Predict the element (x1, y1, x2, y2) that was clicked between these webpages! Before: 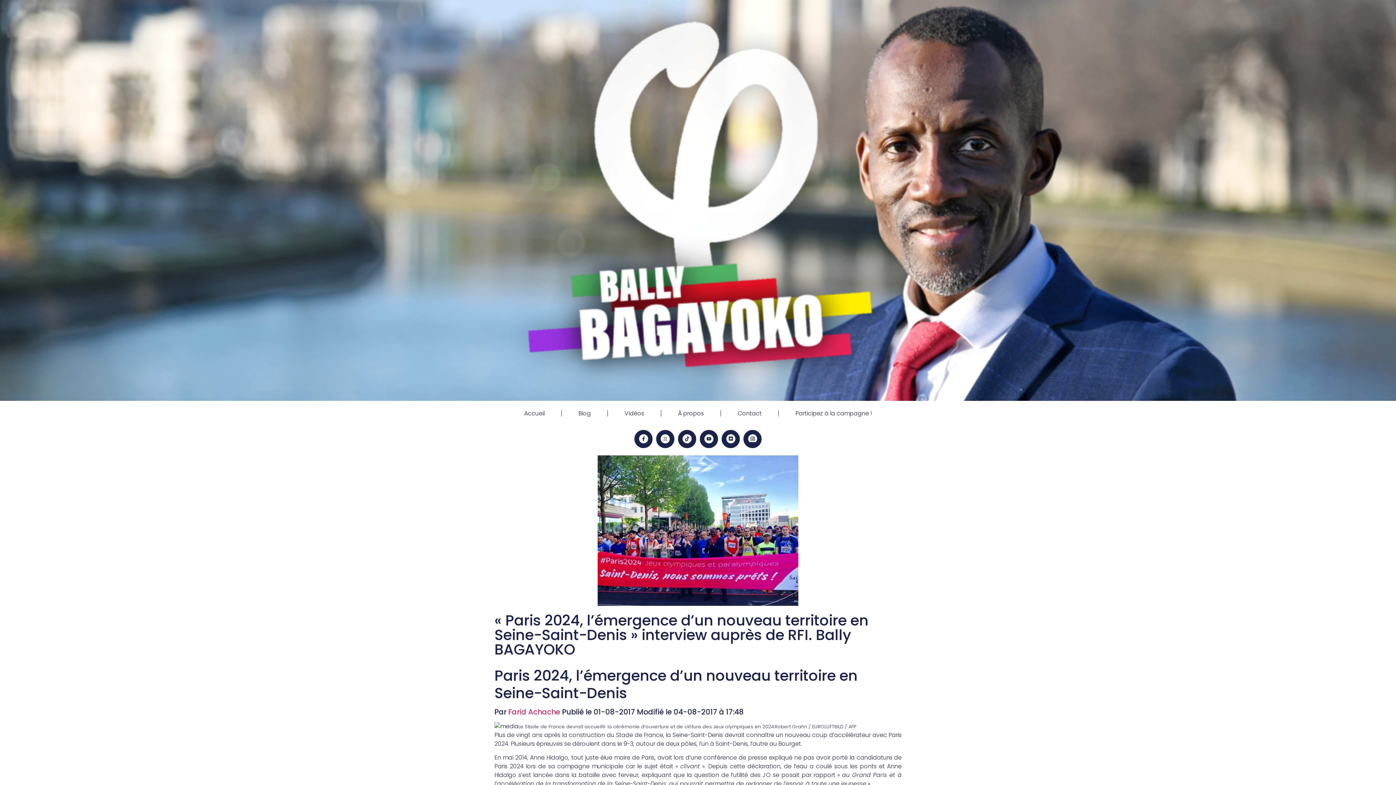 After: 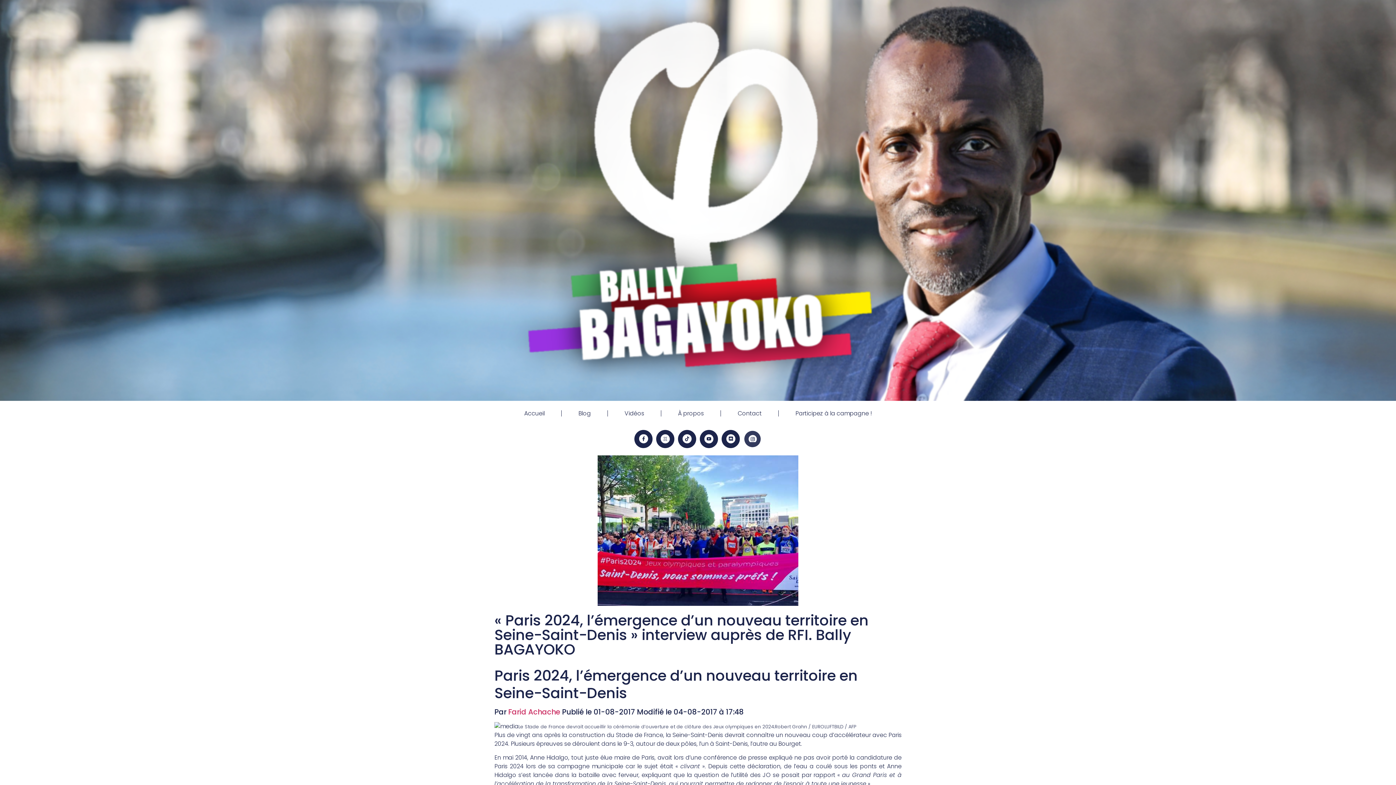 Action: bbox: (743, 430, 761, 448) label: Icon-005-instagram